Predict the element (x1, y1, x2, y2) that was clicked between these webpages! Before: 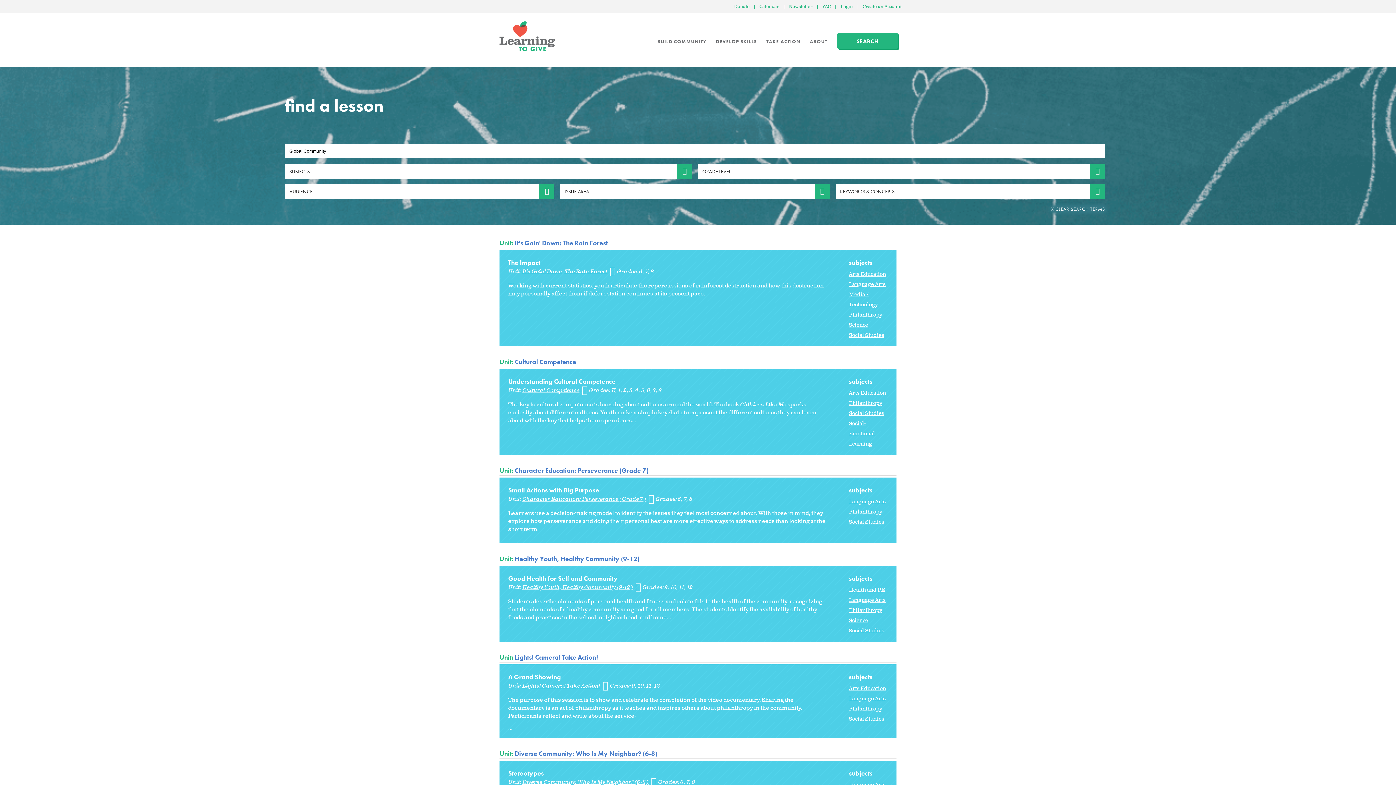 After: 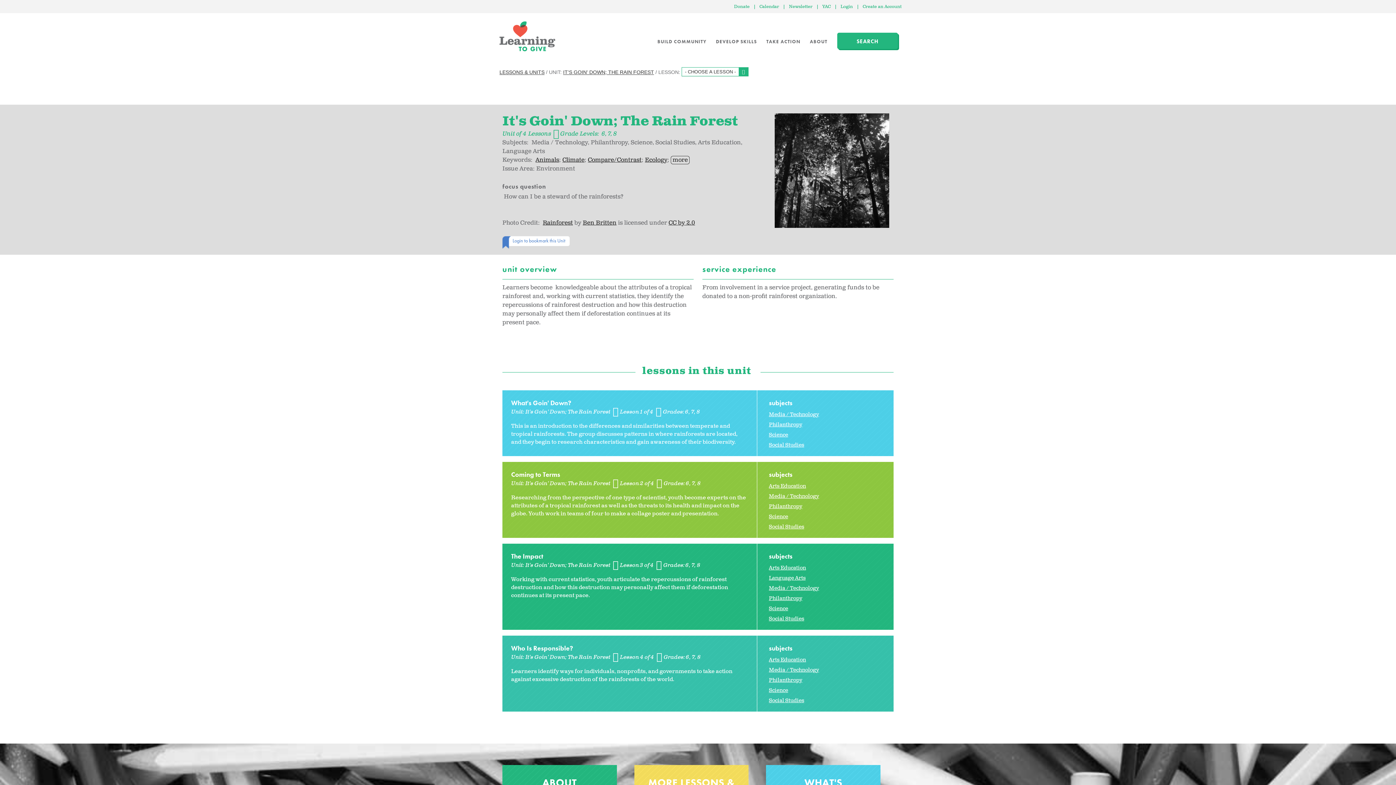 Action: bbox: (522, 267, 607, 275) label: It's Goin' Down; The Rain Forest